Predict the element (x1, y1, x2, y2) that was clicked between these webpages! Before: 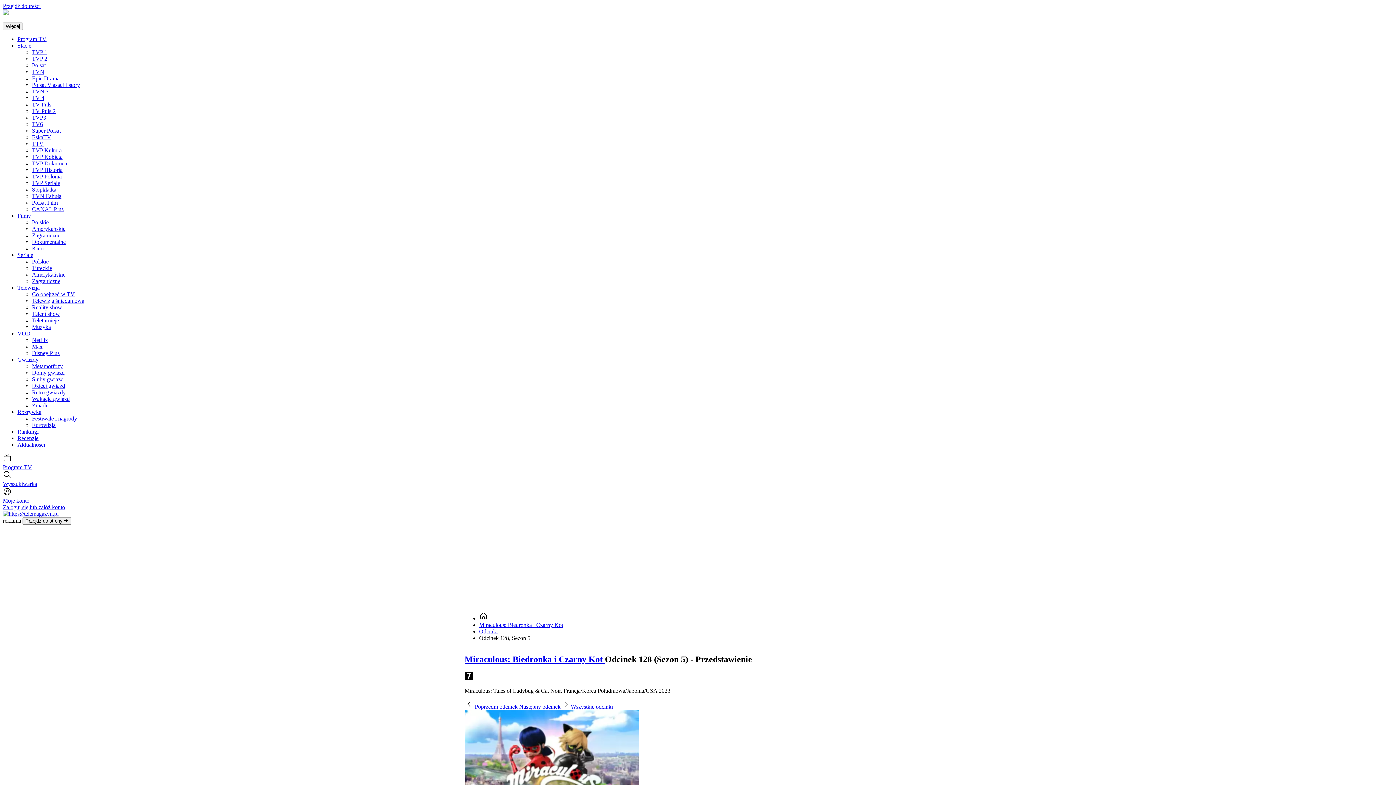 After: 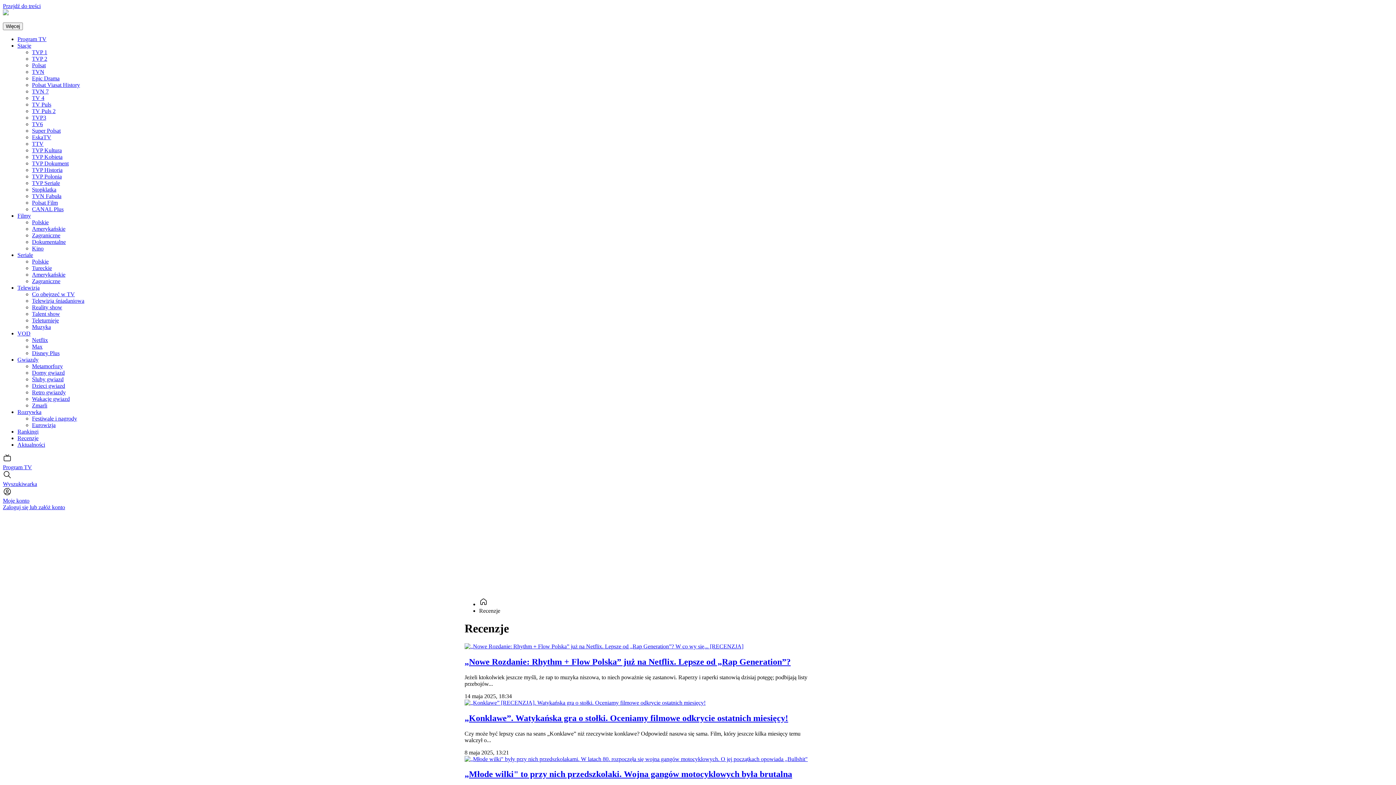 Action: bbox: (17, 435, 38, 441) label: Recenzje